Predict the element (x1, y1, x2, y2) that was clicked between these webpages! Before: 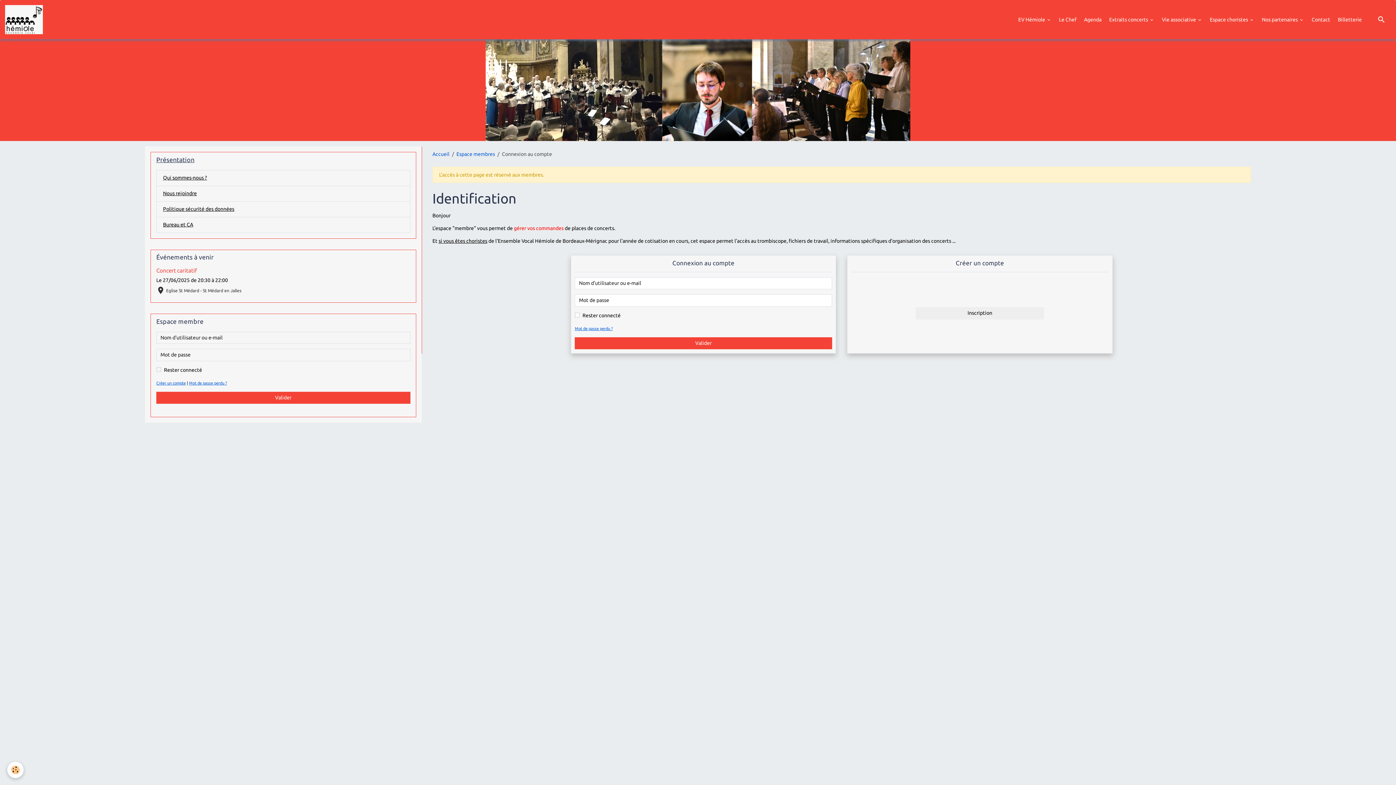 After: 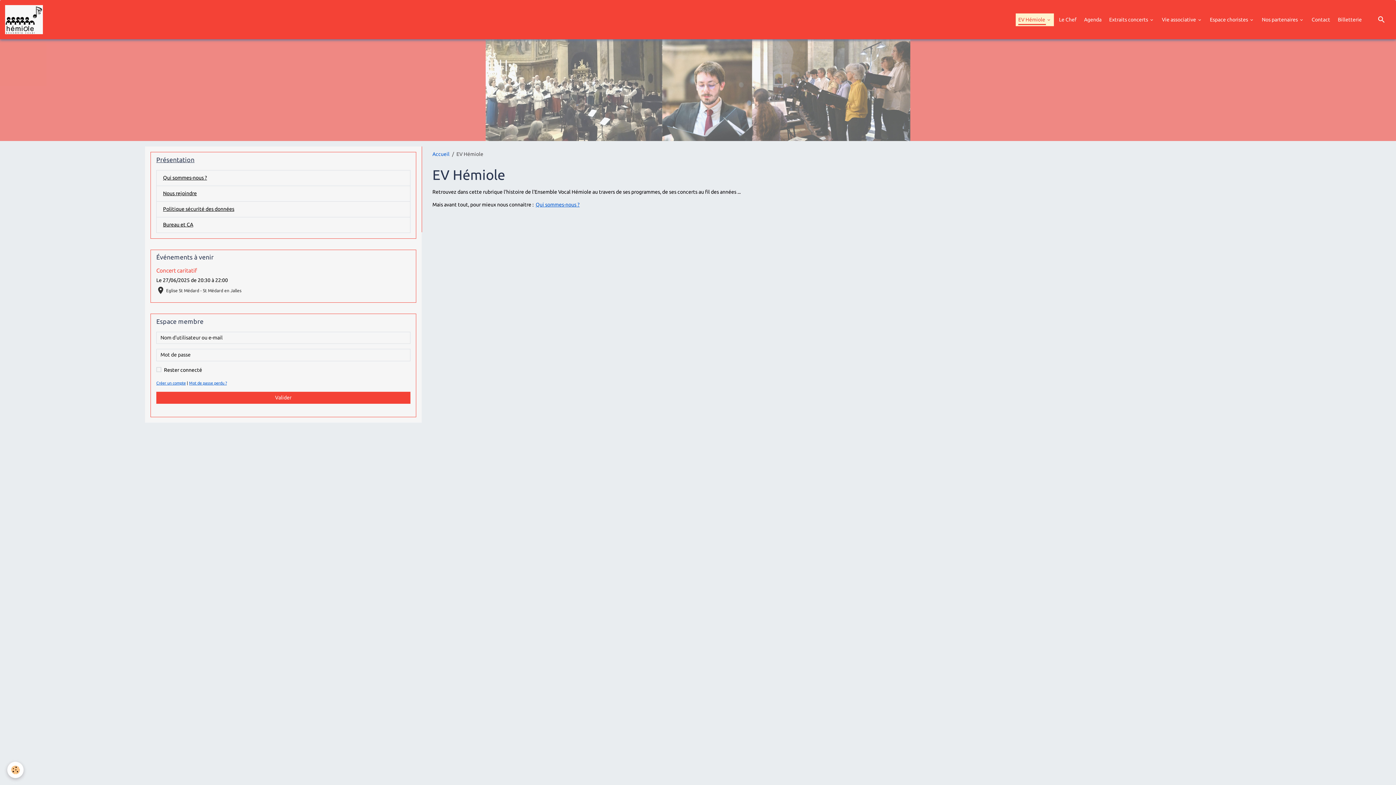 Action: label: EV Hémiole  bbox: (1016, 13, 1054, 26)